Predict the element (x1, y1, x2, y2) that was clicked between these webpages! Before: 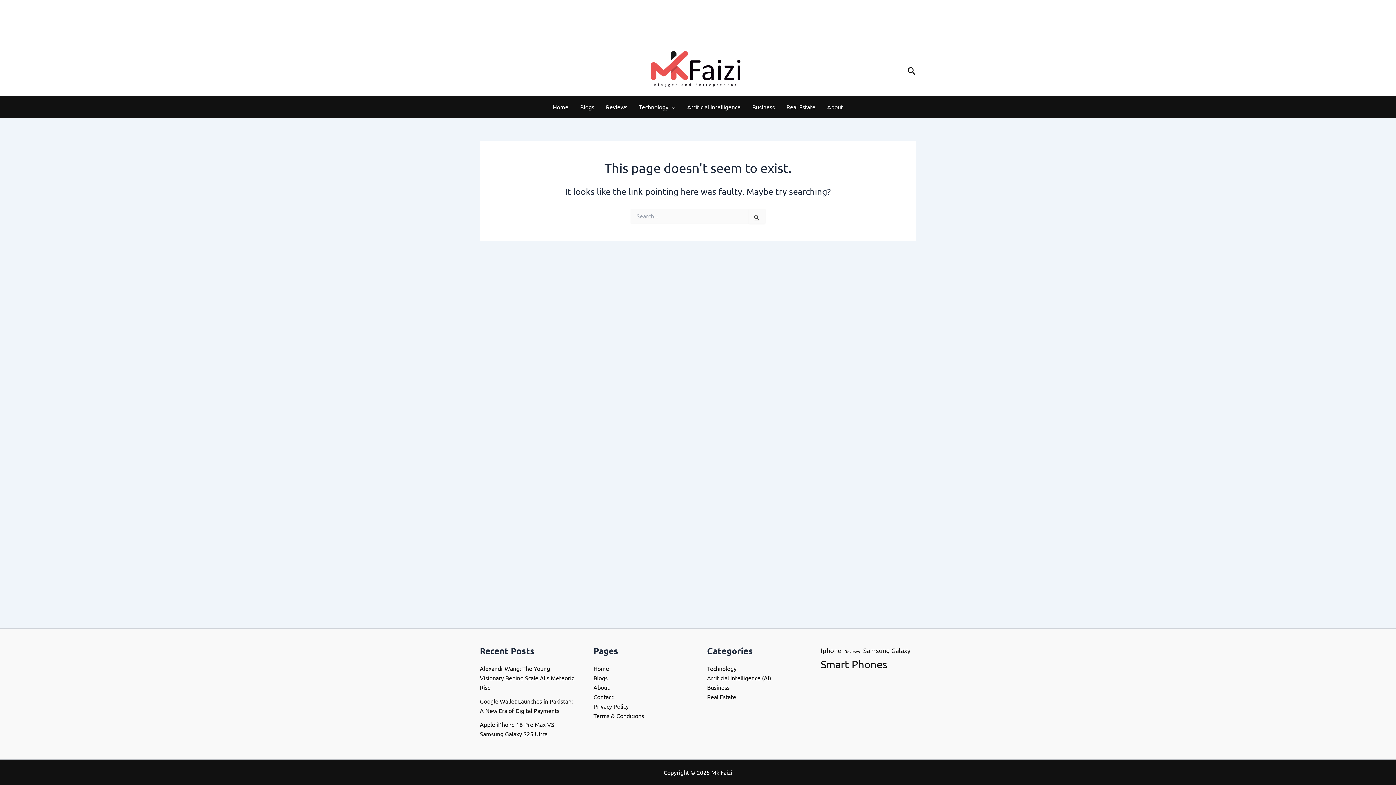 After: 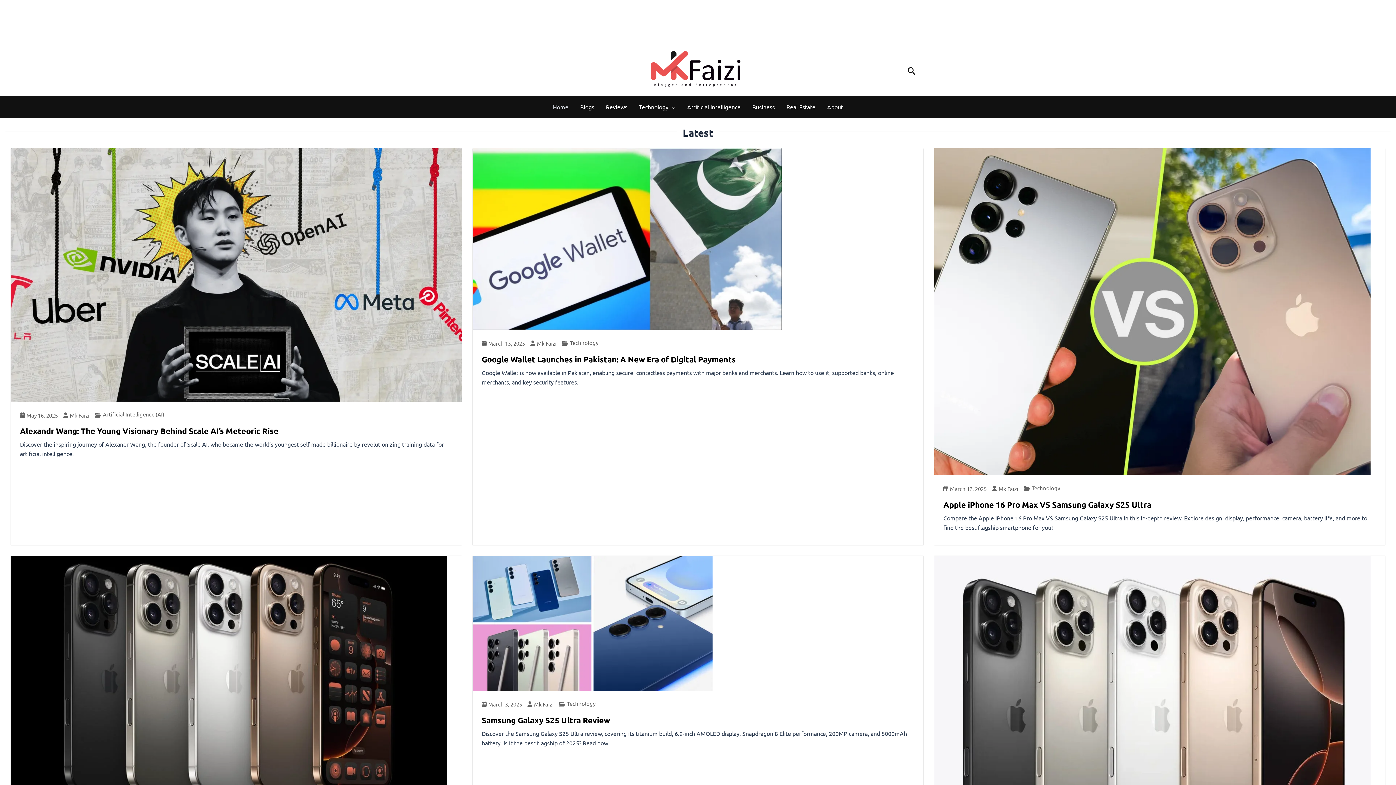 Action: bbox: (648, 64, 742, 72)